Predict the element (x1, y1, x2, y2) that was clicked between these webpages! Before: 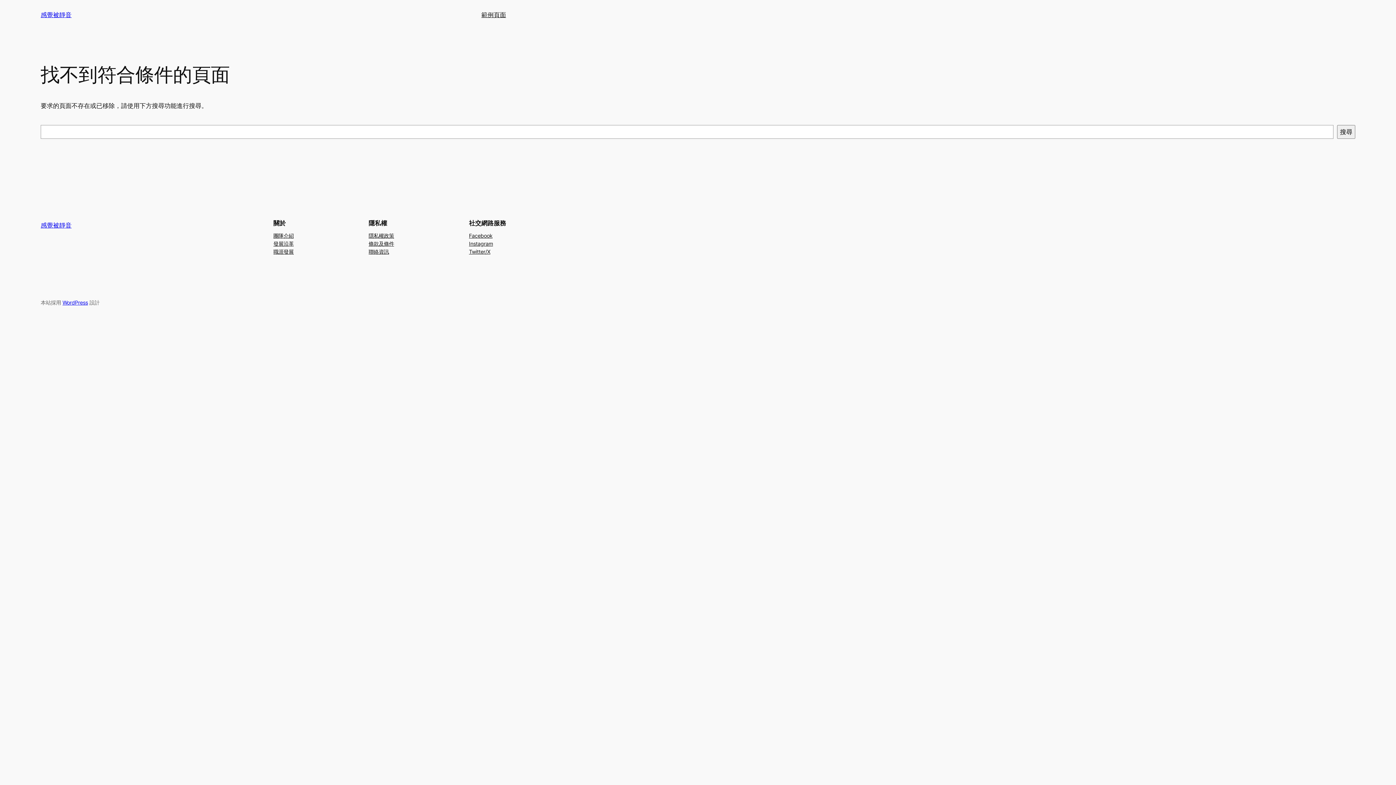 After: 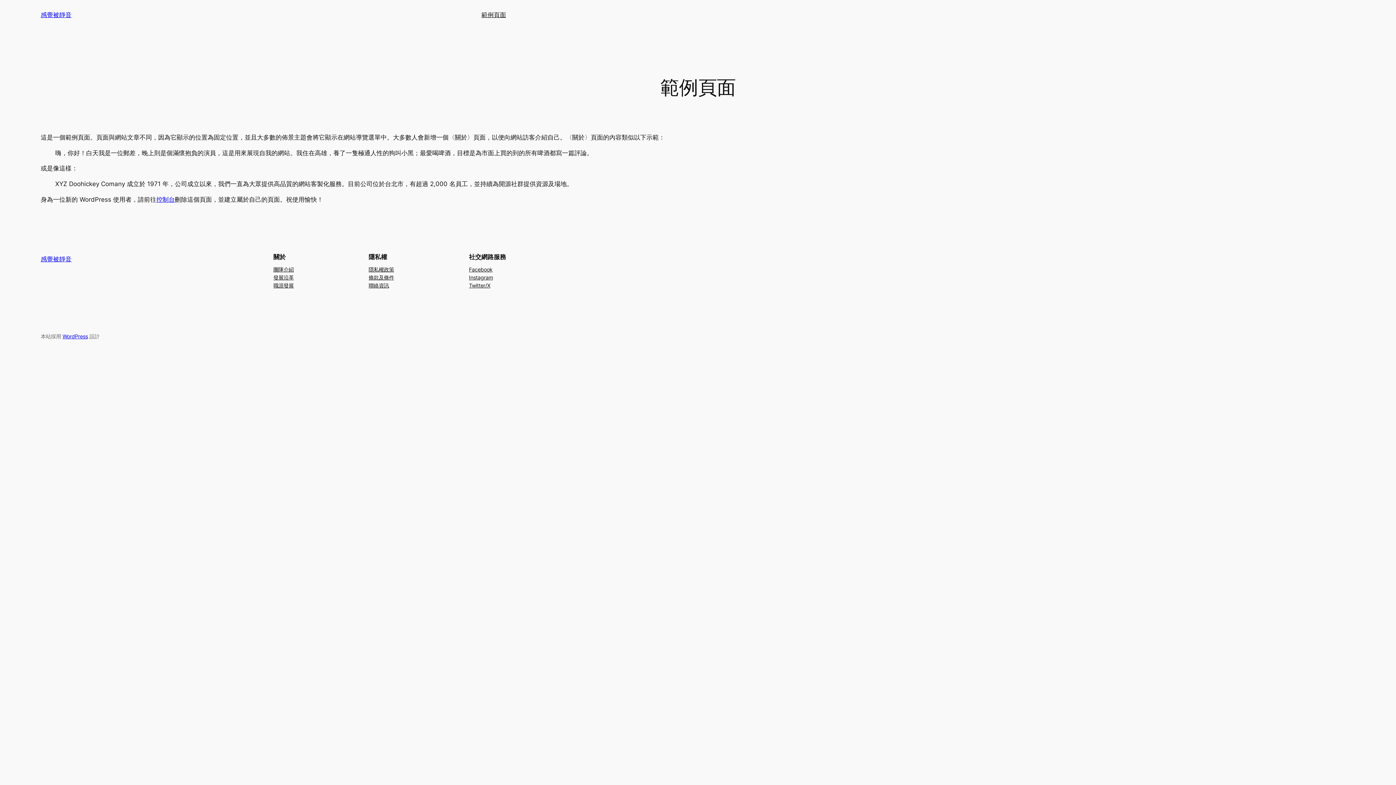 Action: label: 範例頁面 bbox: (481, 10, 506, 19)